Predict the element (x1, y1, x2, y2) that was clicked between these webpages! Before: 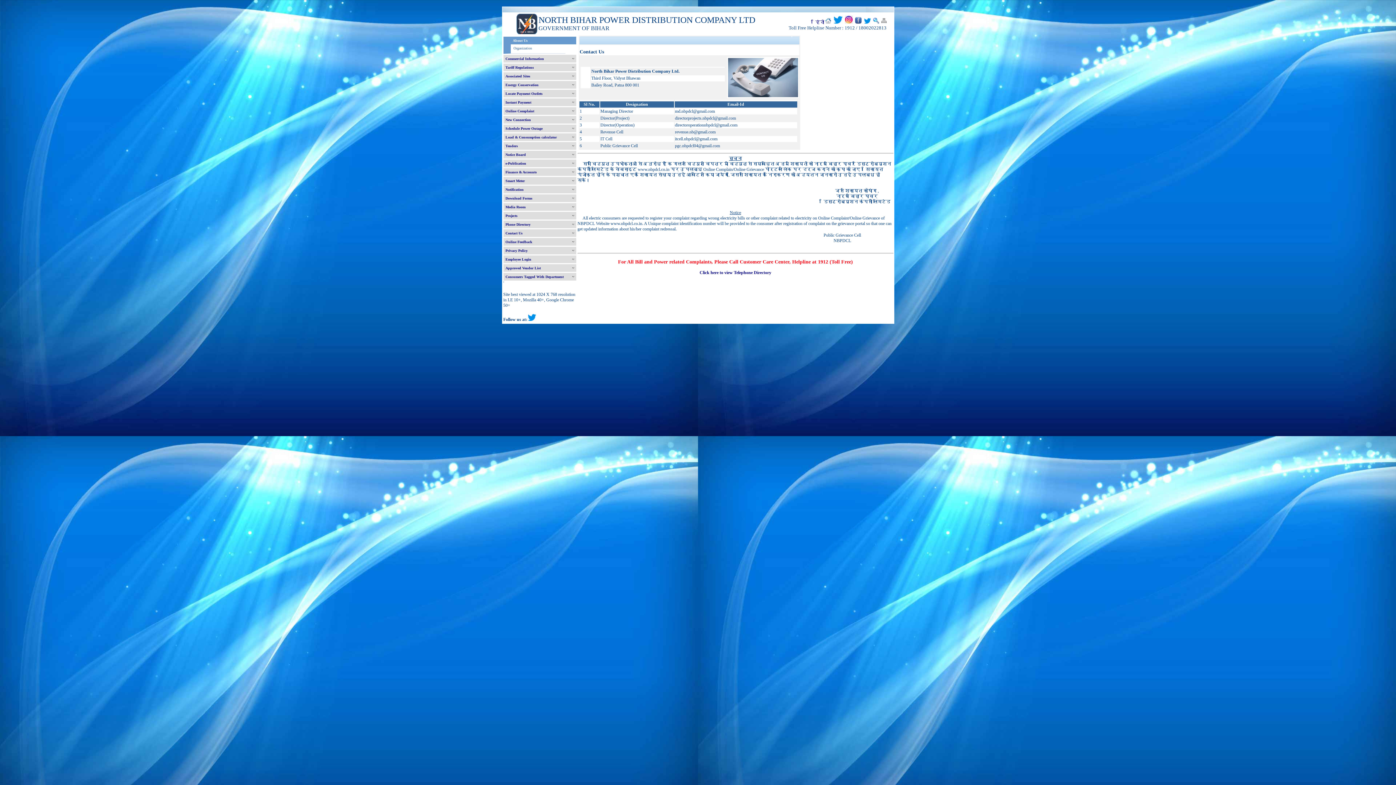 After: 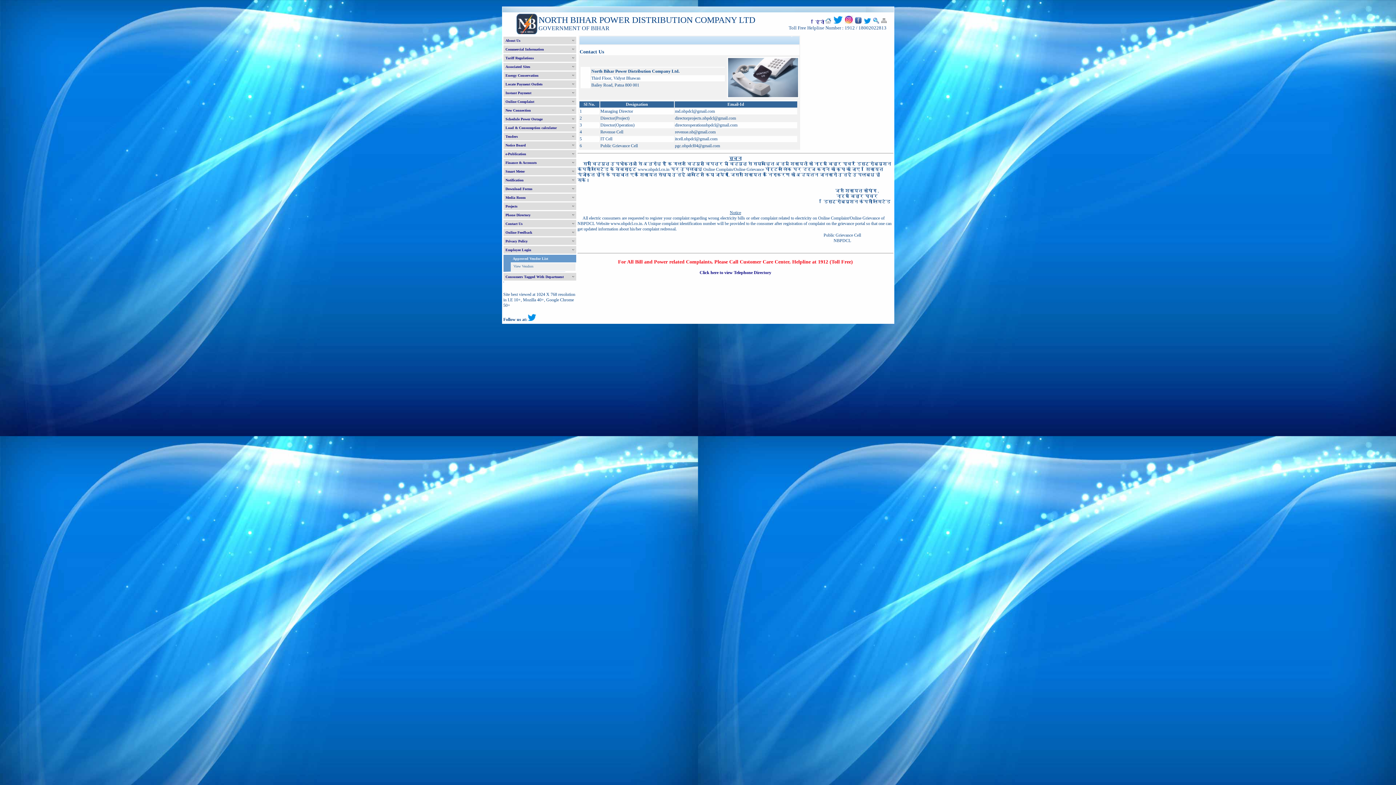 Action: label: Approved Vendor List bbox: (503, 264, 576, 272)